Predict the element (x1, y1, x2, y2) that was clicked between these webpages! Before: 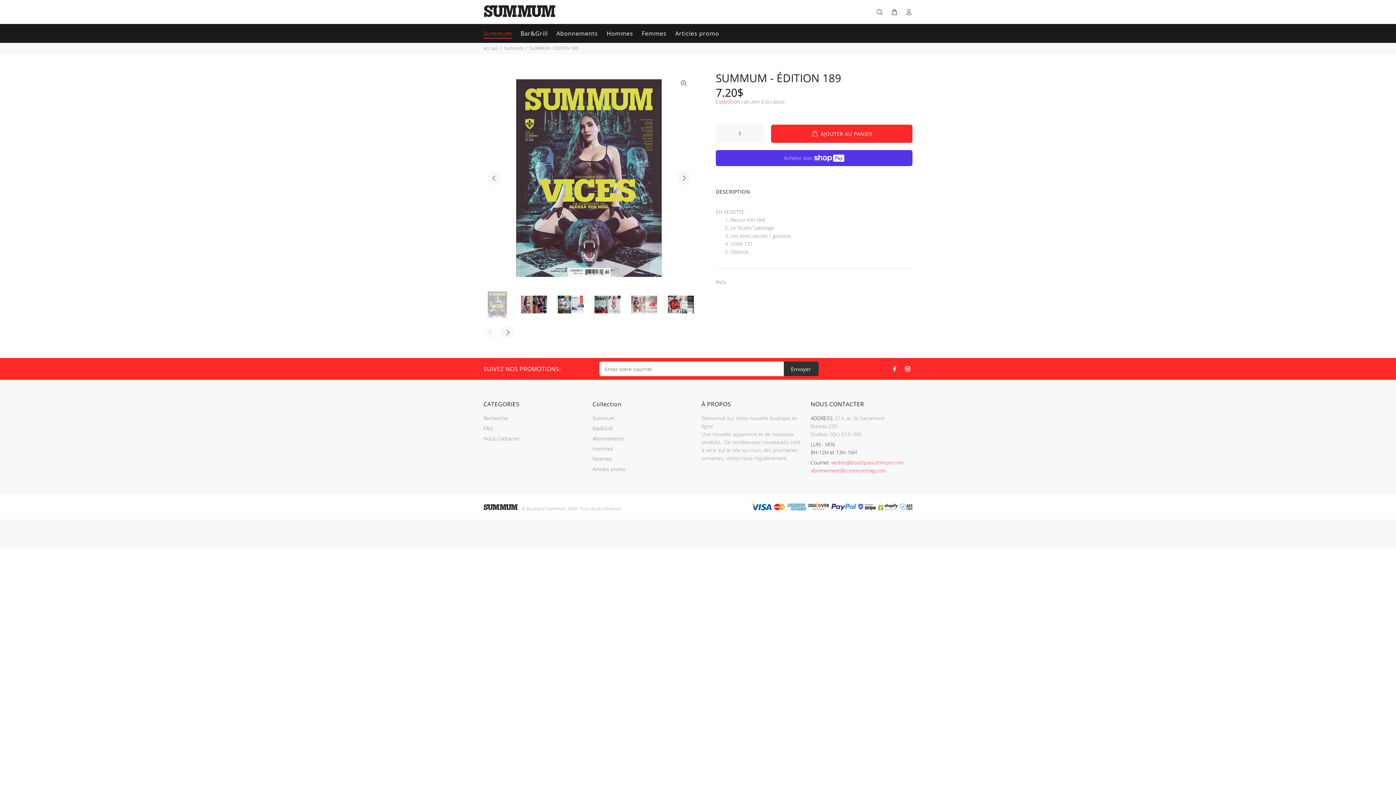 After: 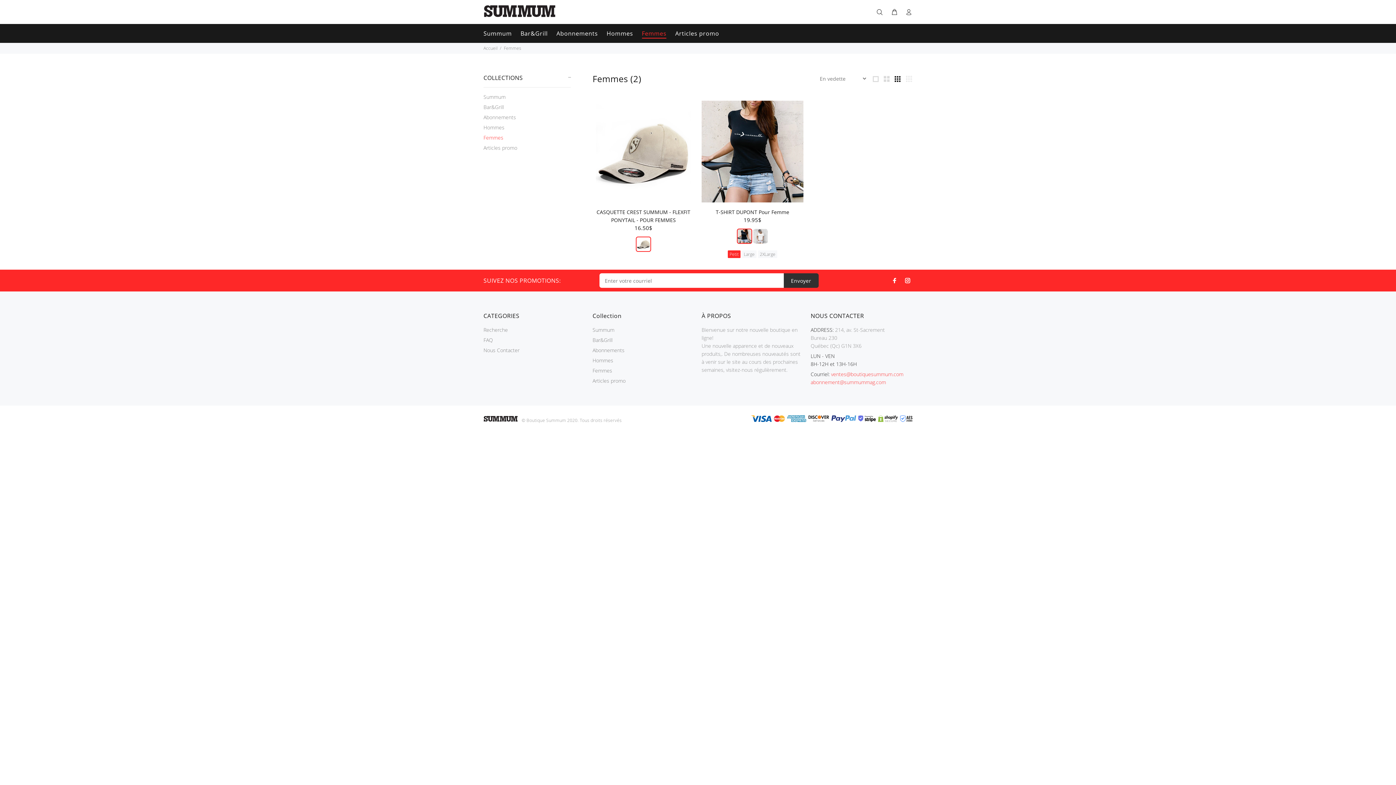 Action: bbox: (592, 454, 612, 464) label: Femmes